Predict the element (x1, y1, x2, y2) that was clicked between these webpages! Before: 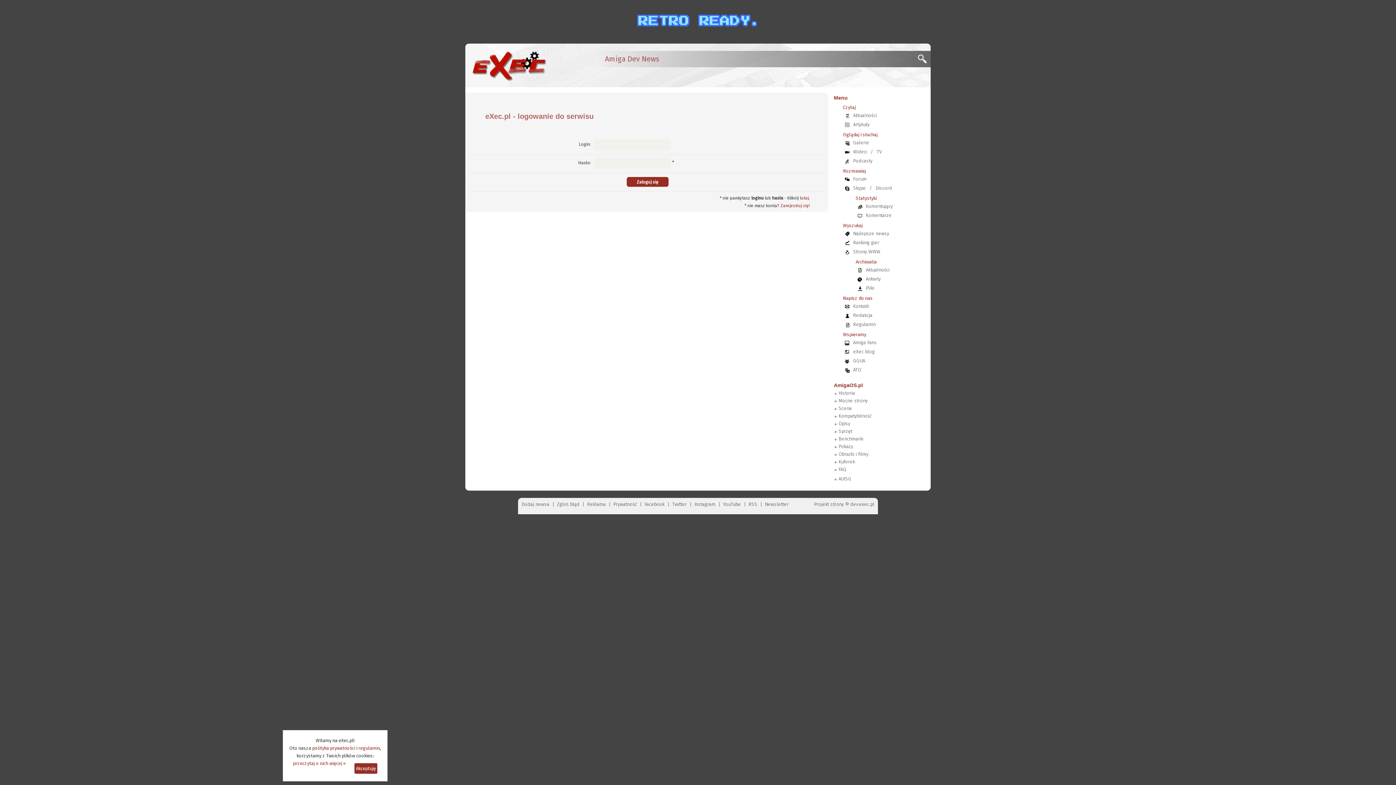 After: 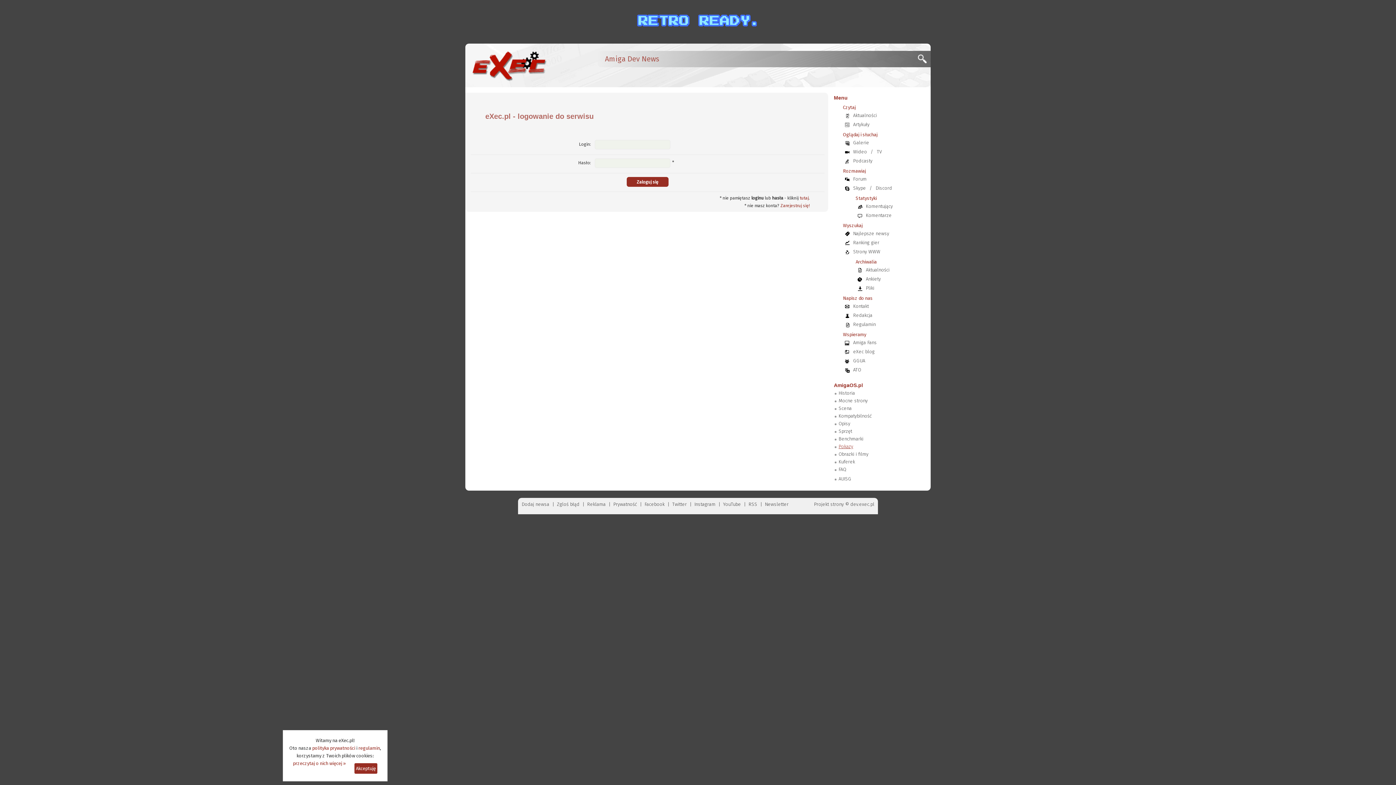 Action: bbox: (838, 444, 853, 449) label: Pokazy